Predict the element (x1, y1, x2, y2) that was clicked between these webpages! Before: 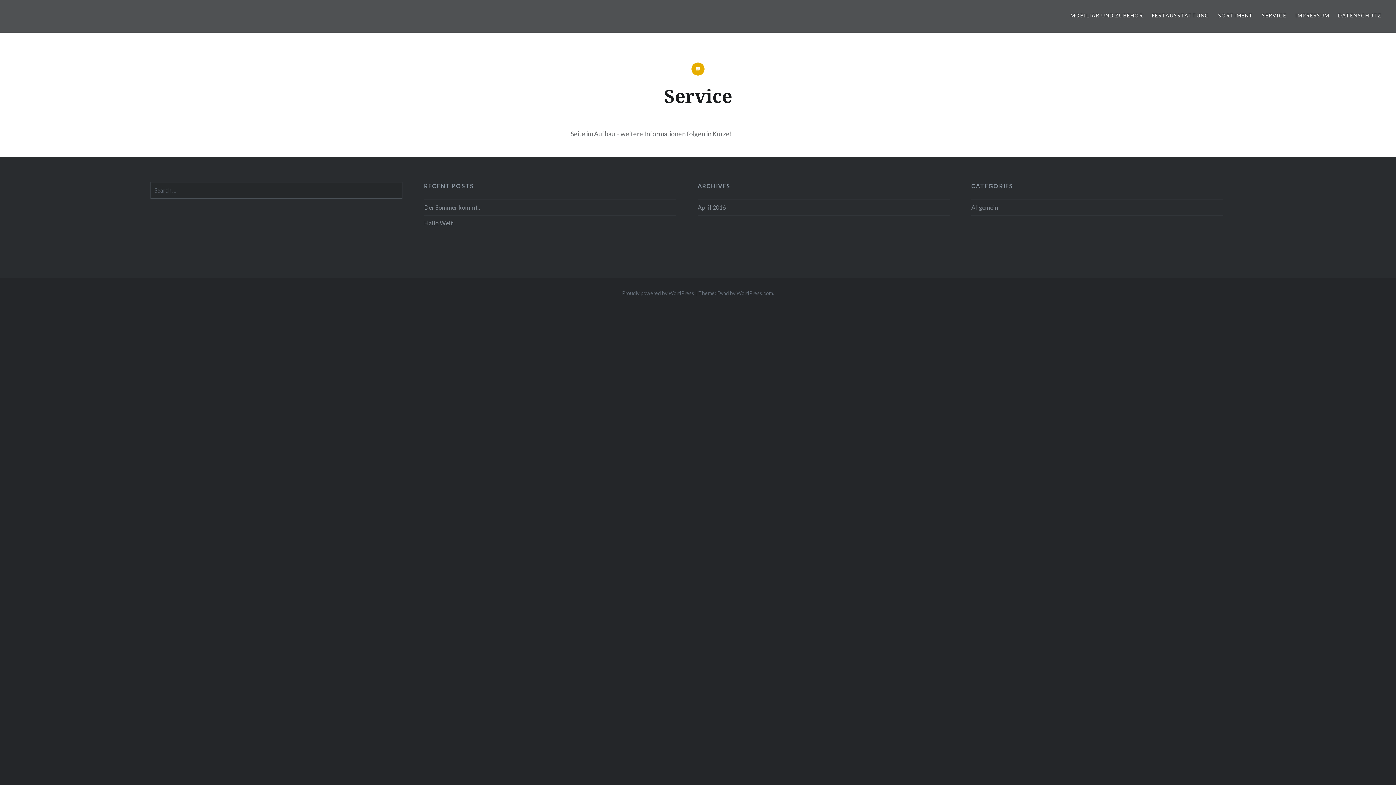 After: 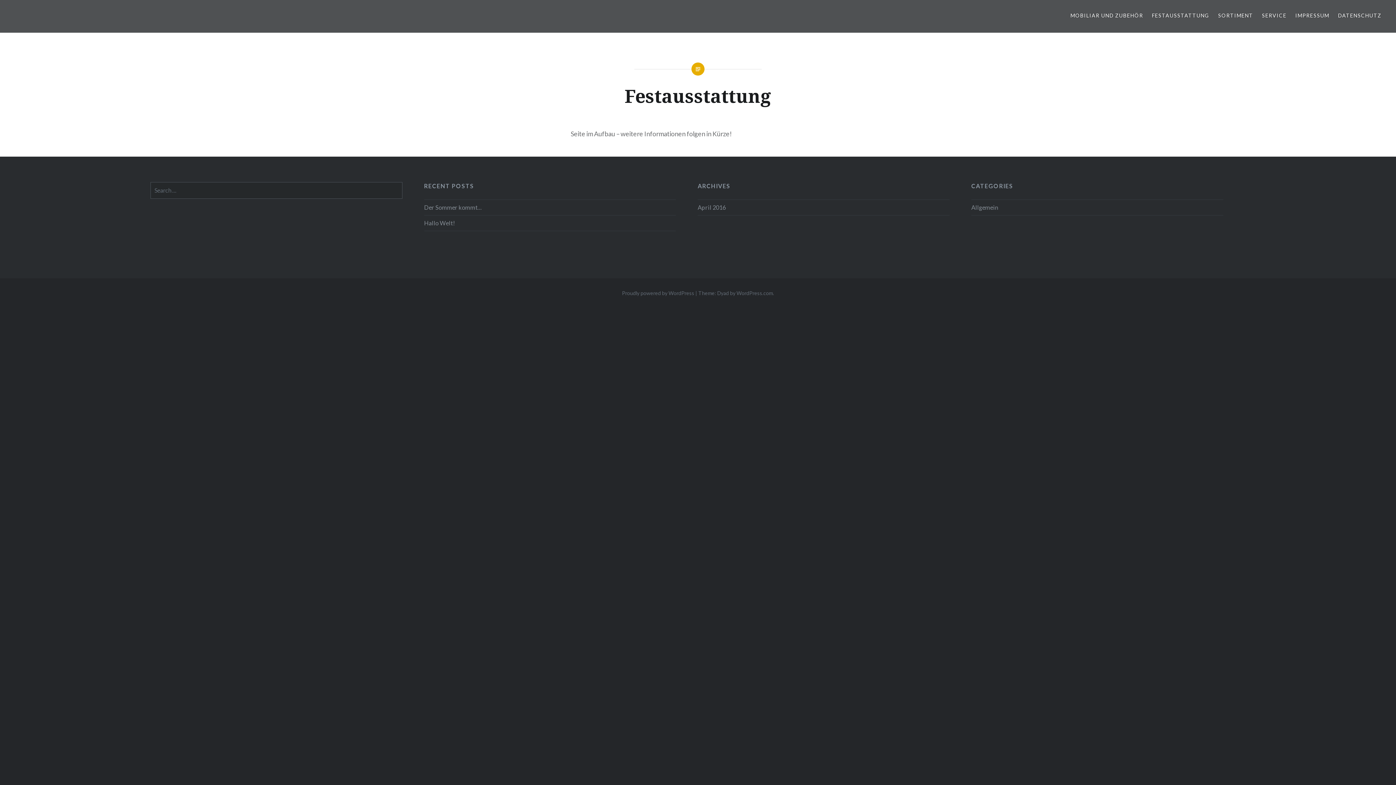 Action: label: FESTAUSSTATTUNG bbox: (1152, 11, 1209, 19)